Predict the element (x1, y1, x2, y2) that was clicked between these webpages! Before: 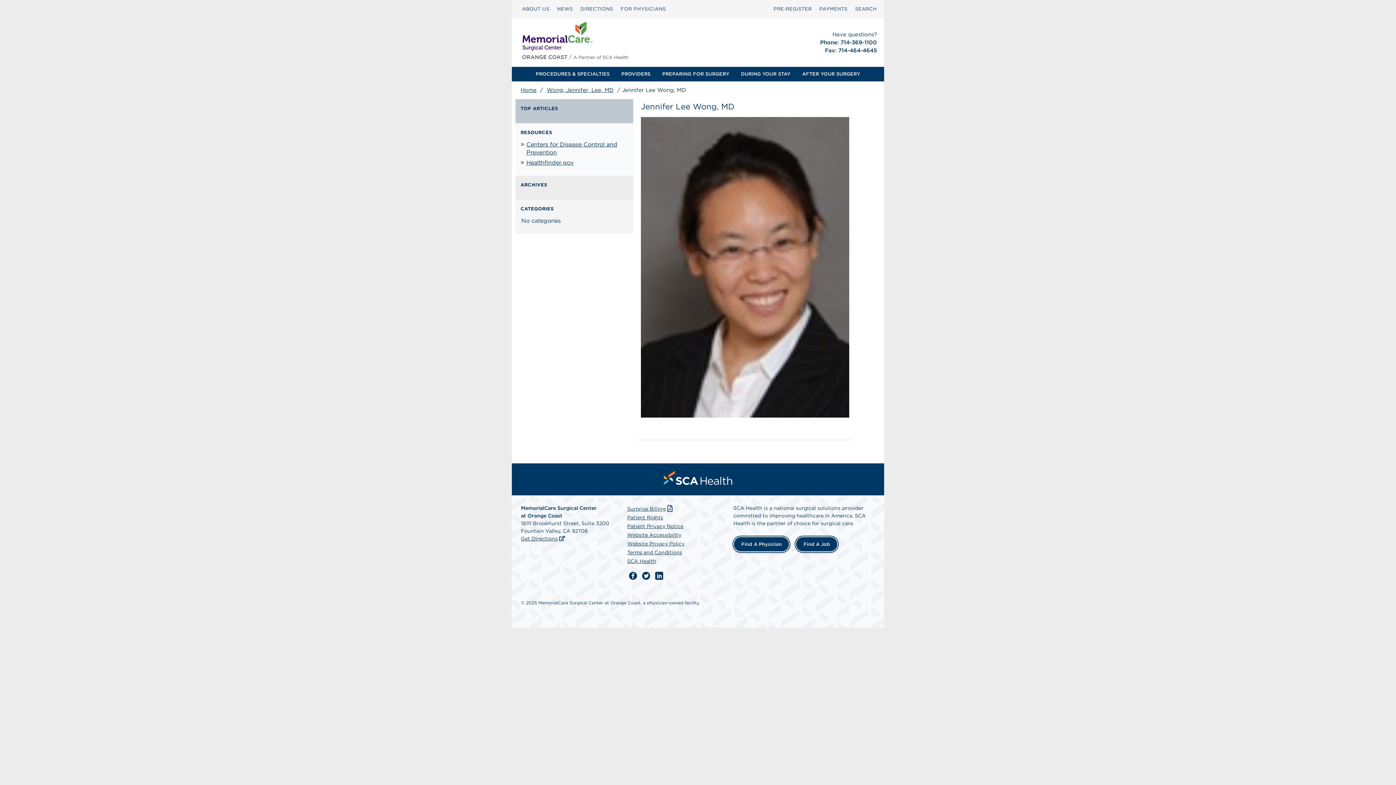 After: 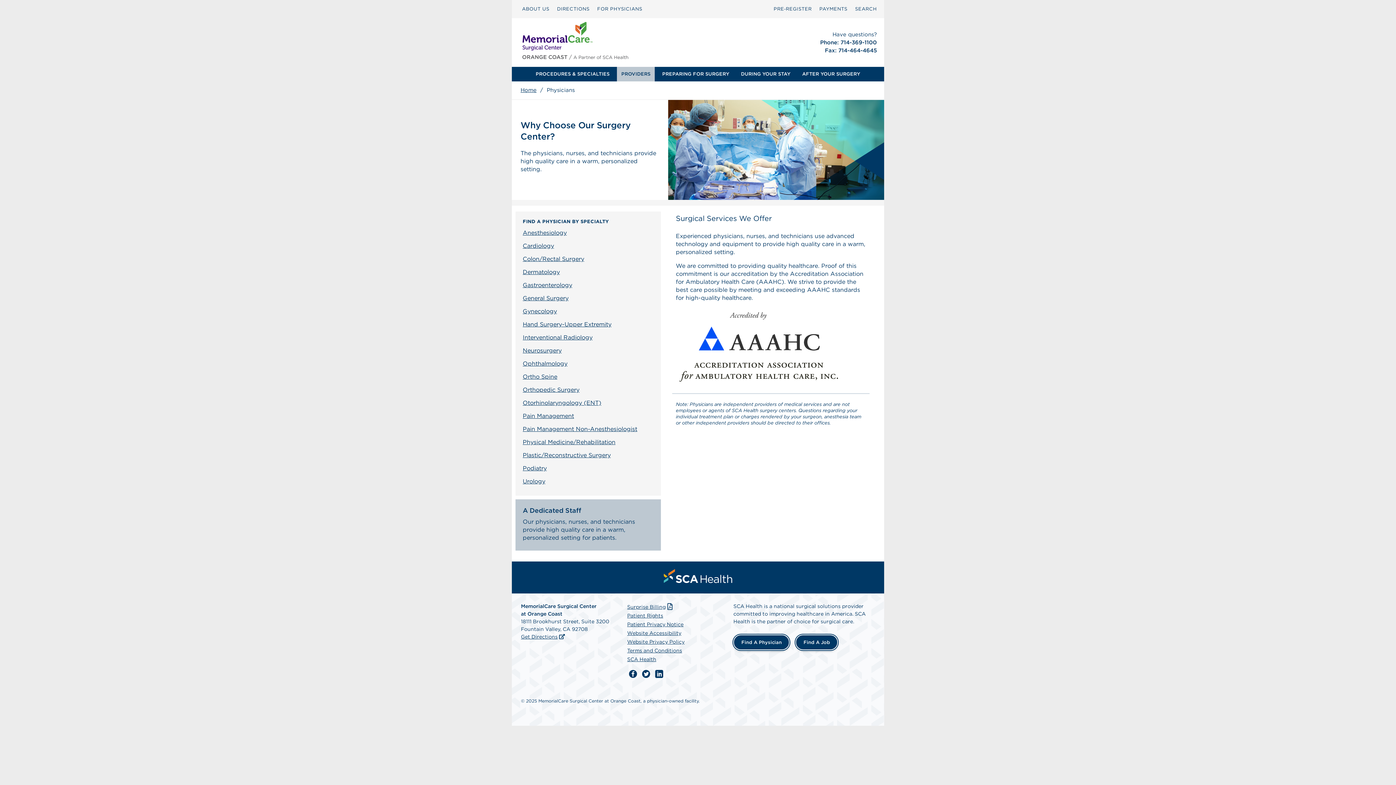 Action: label: PROVIDERS bbox: (617, 66, 655, 81)